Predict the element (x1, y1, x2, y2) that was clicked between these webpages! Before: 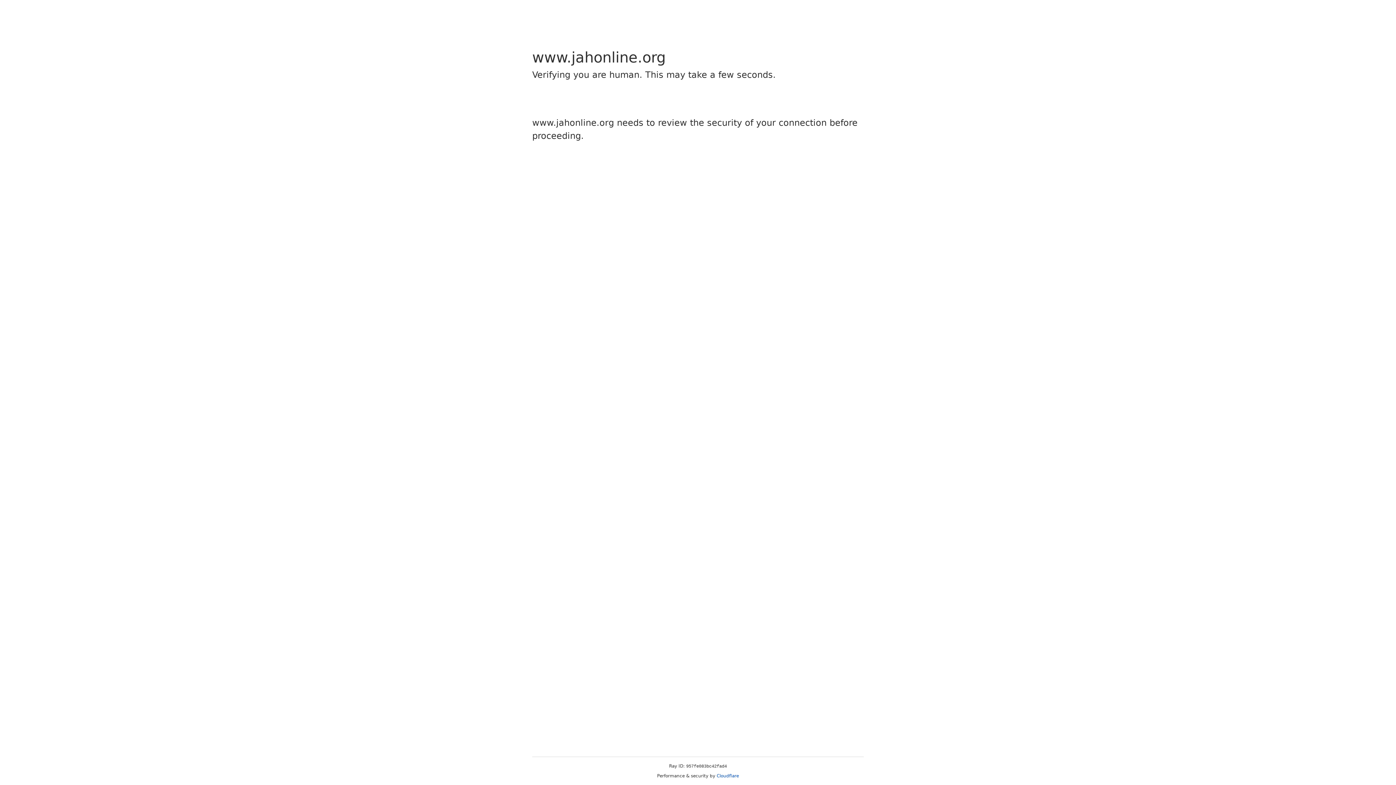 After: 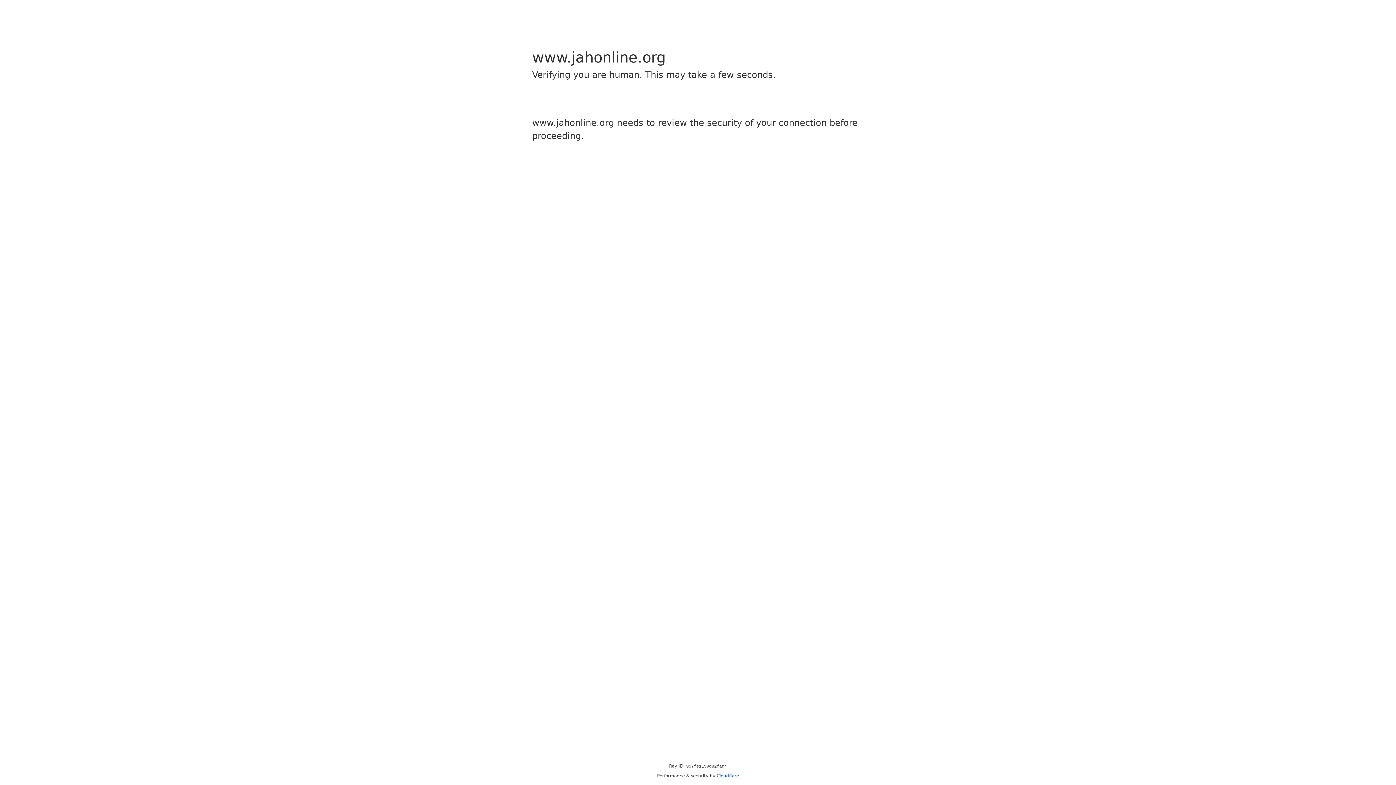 Action: label: Cloudflare bbox: (716, 773, 739, 778)